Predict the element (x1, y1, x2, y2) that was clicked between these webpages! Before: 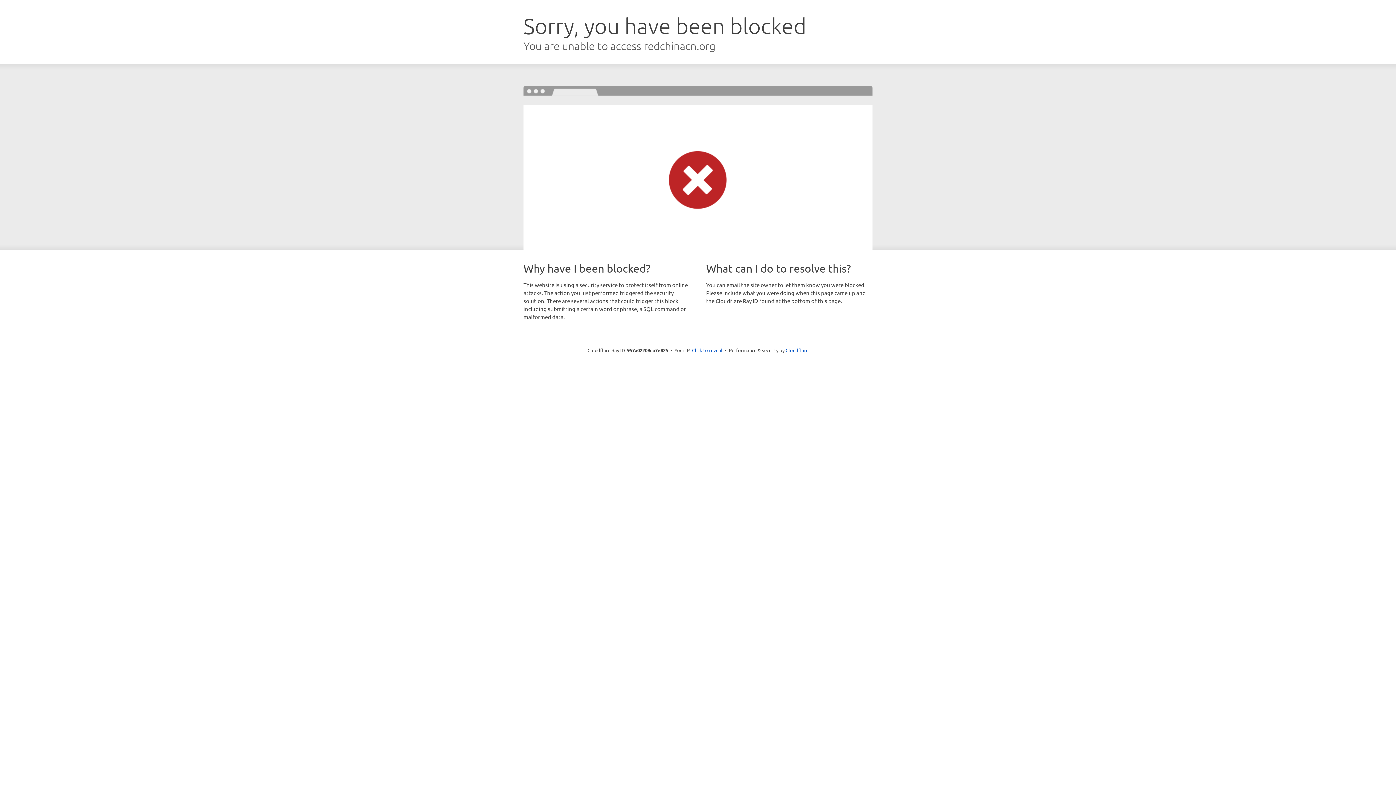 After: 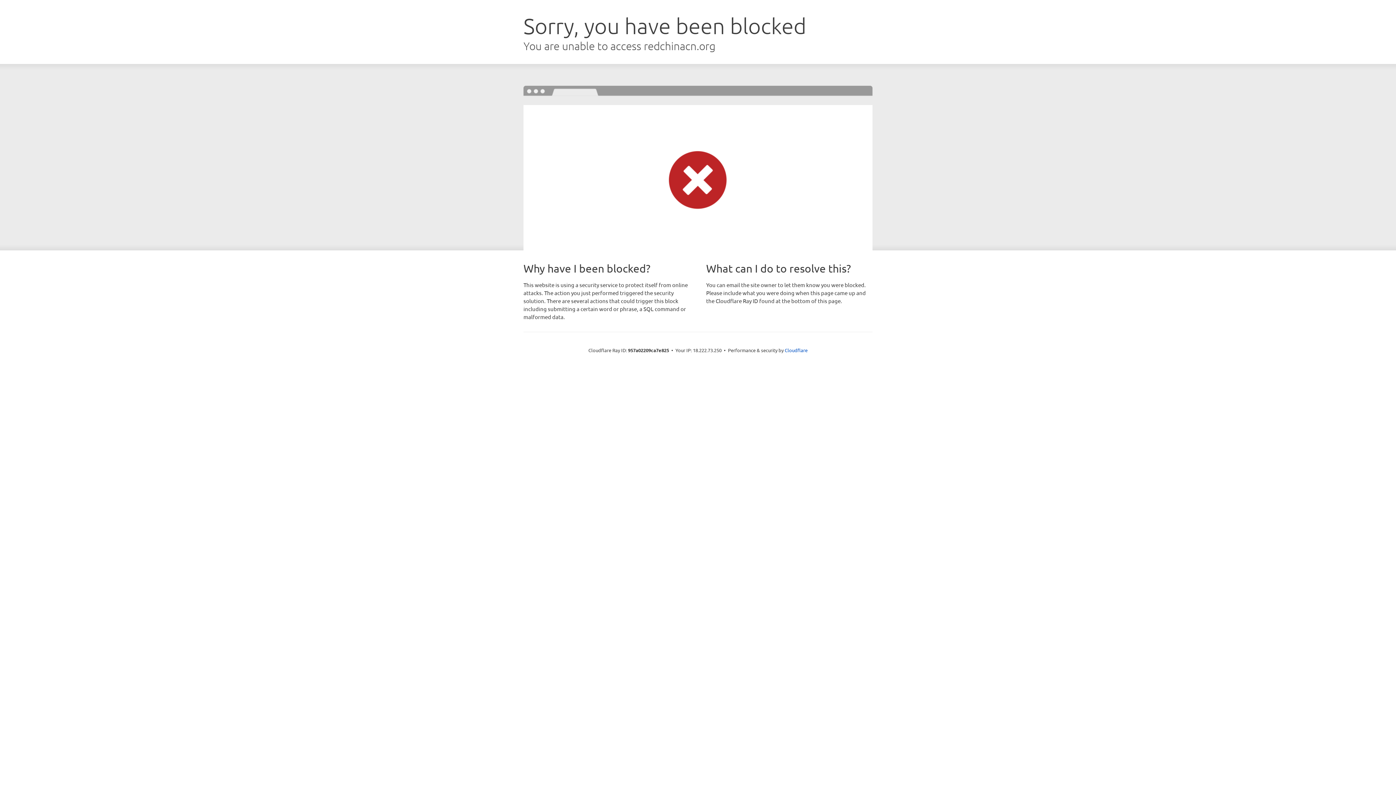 Action: bbox: (692, 346, 722, 353) label: Click to reveal